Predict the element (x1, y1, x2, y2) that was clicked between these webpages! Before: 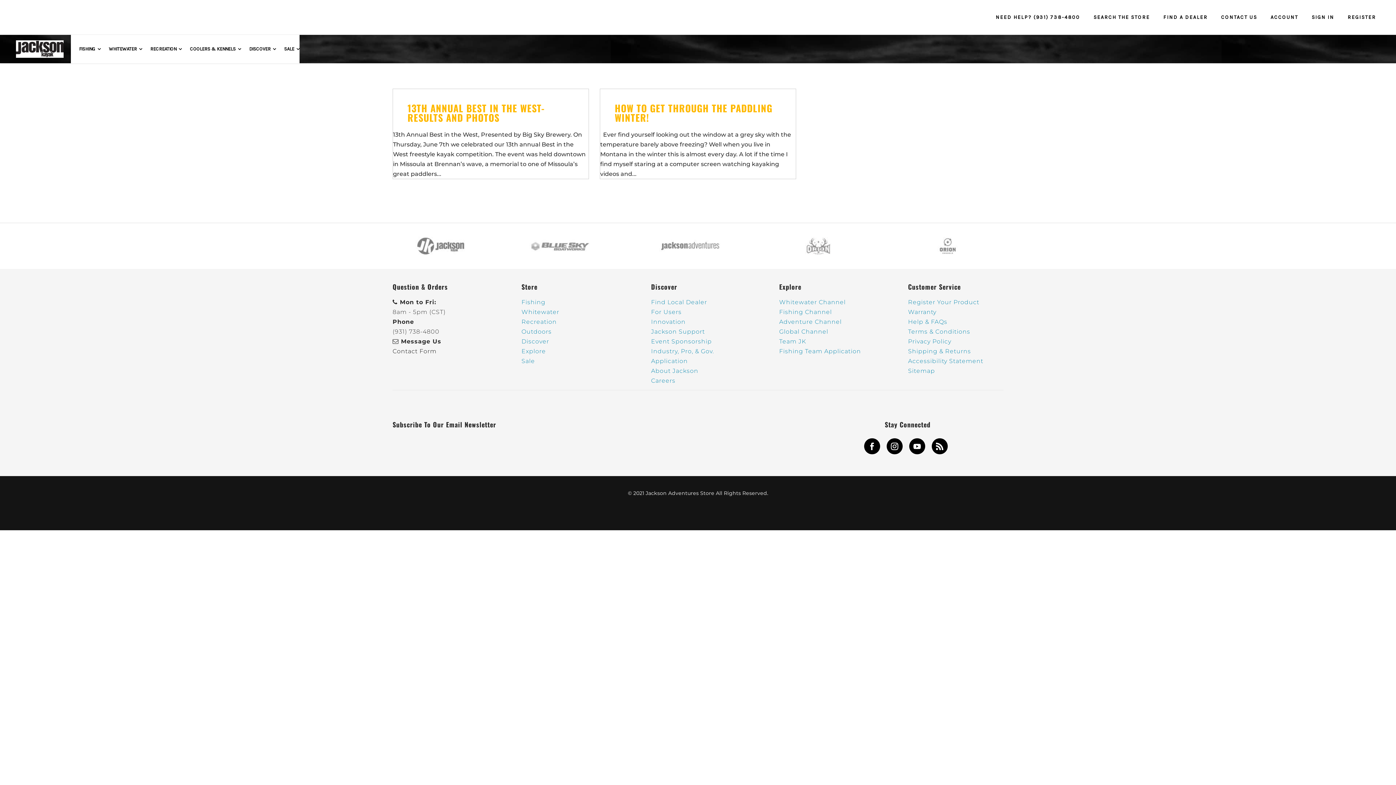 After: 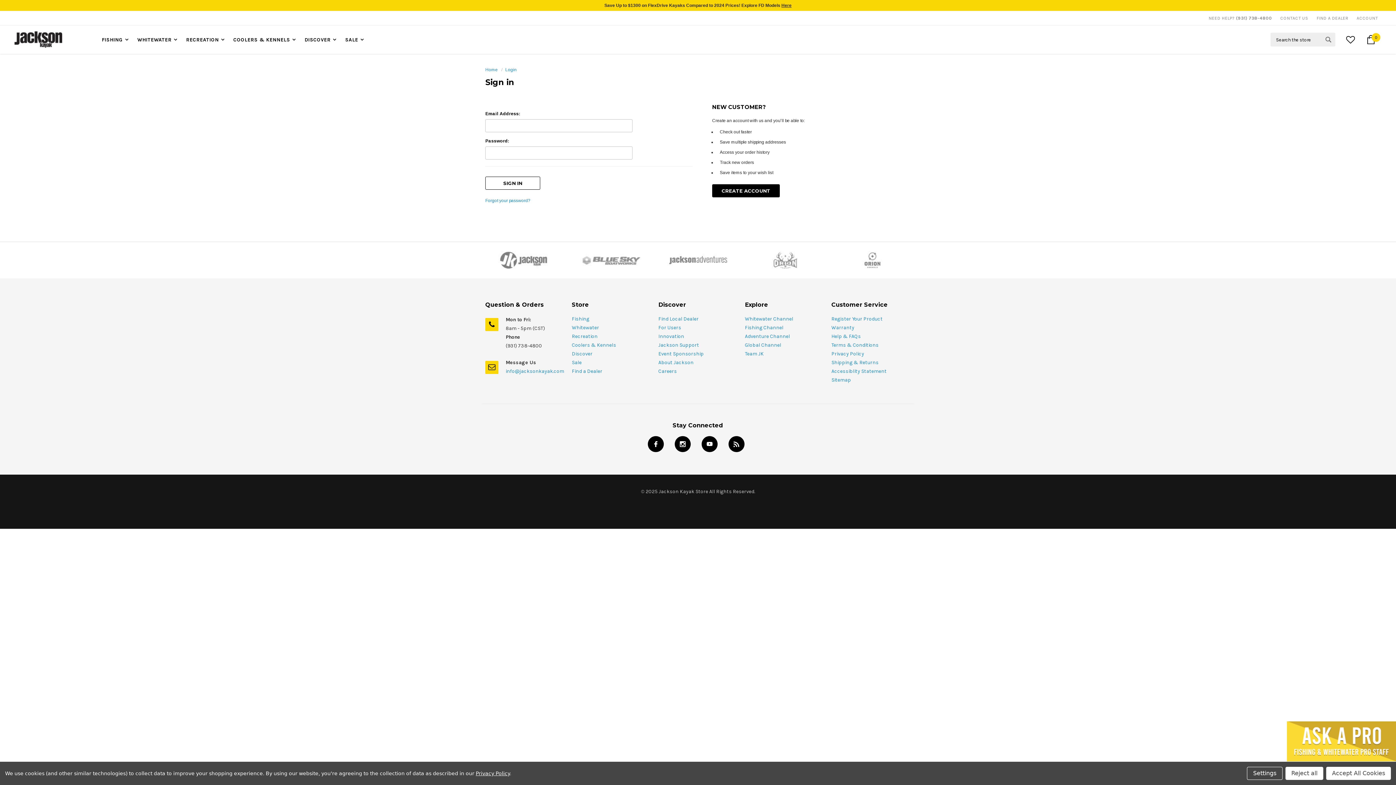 Action: label: SIGN IN bbox: (1304, 10, 1340, 23)